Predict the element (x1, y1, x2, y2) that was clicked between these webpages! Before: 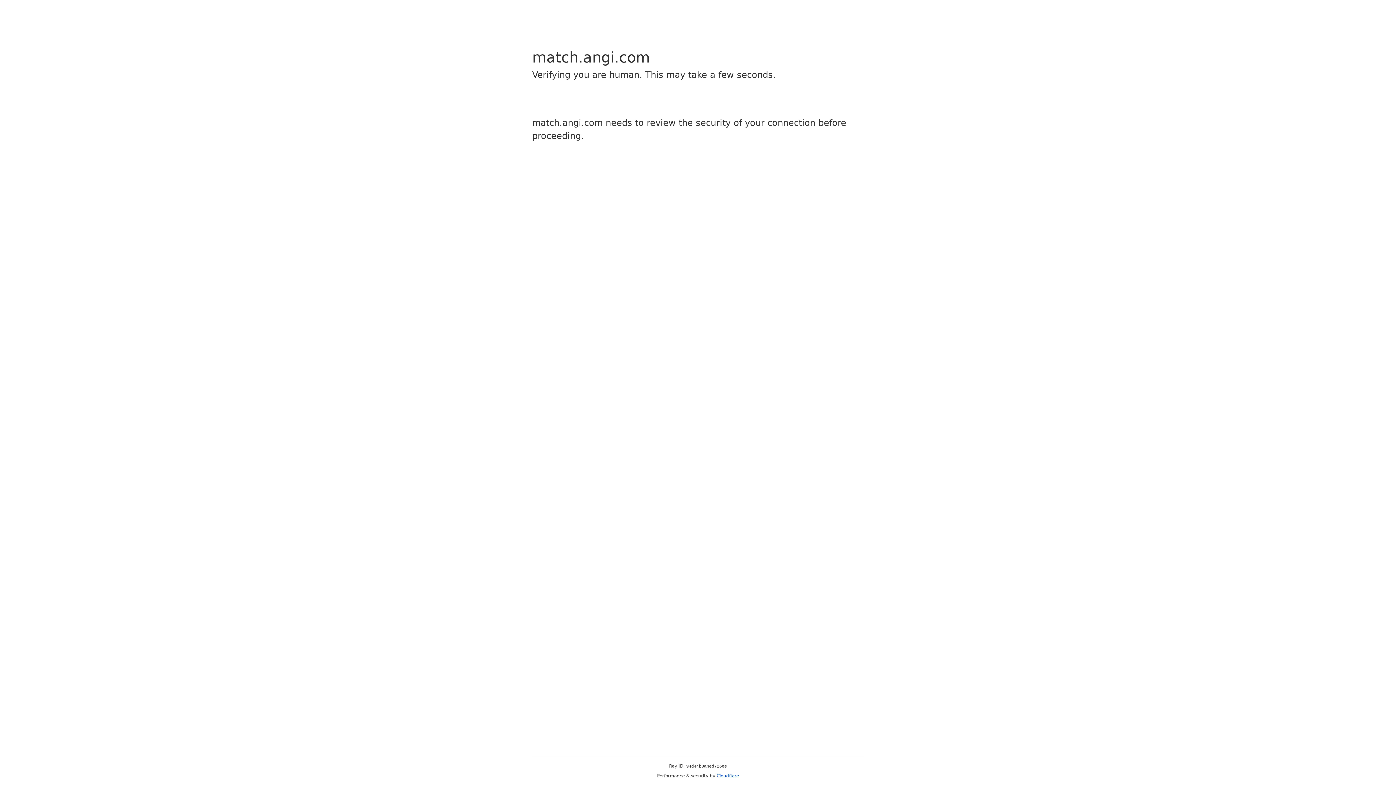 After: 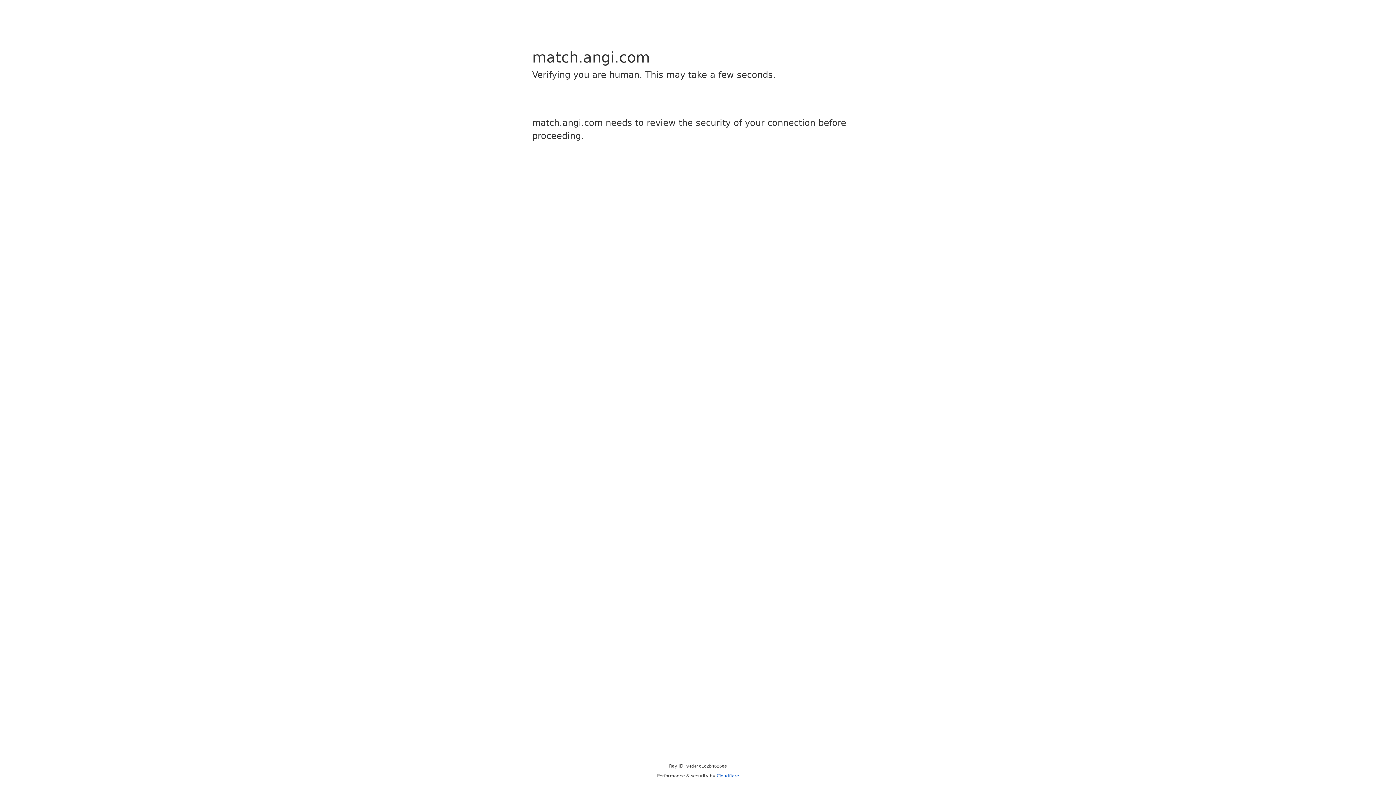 Action: label: Cloudflare bbox: (716, 773, 739, 778)